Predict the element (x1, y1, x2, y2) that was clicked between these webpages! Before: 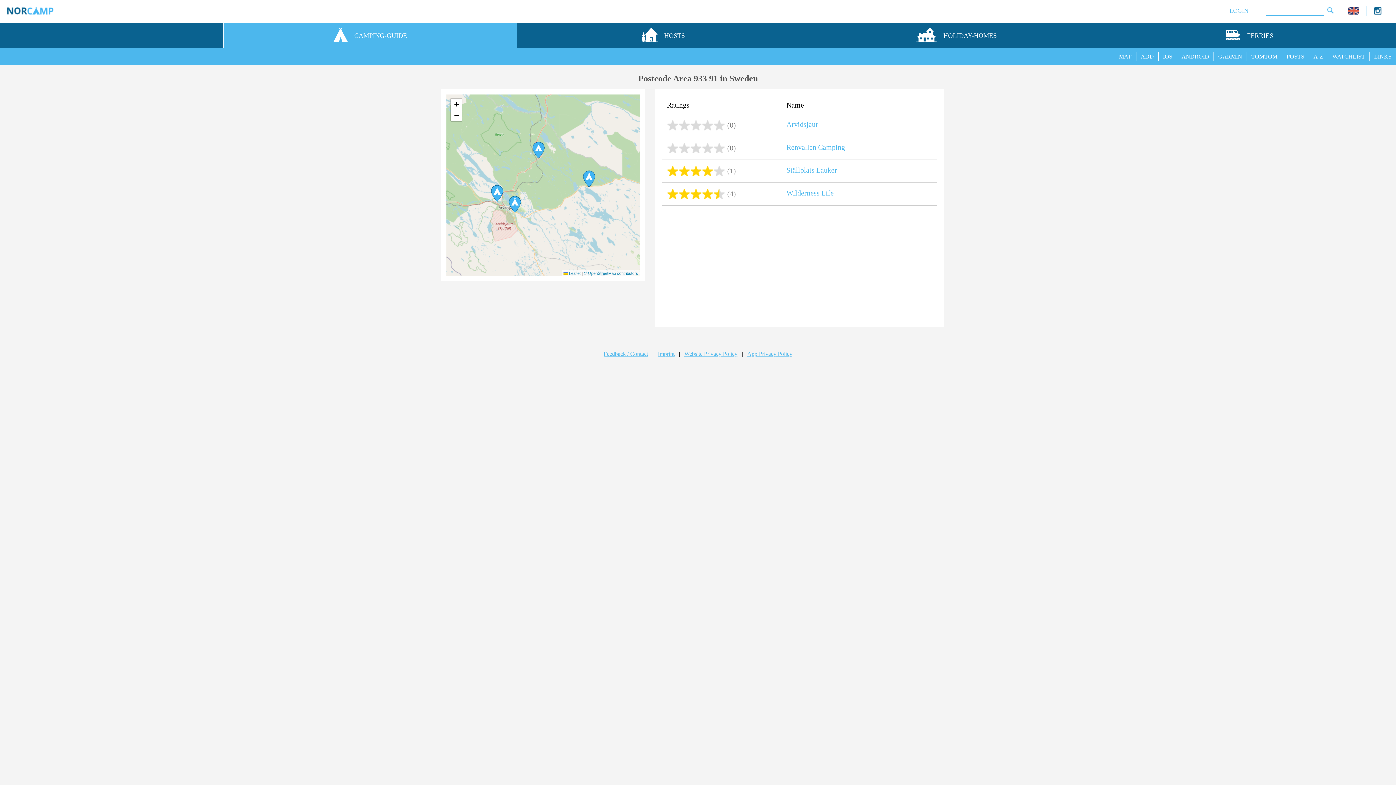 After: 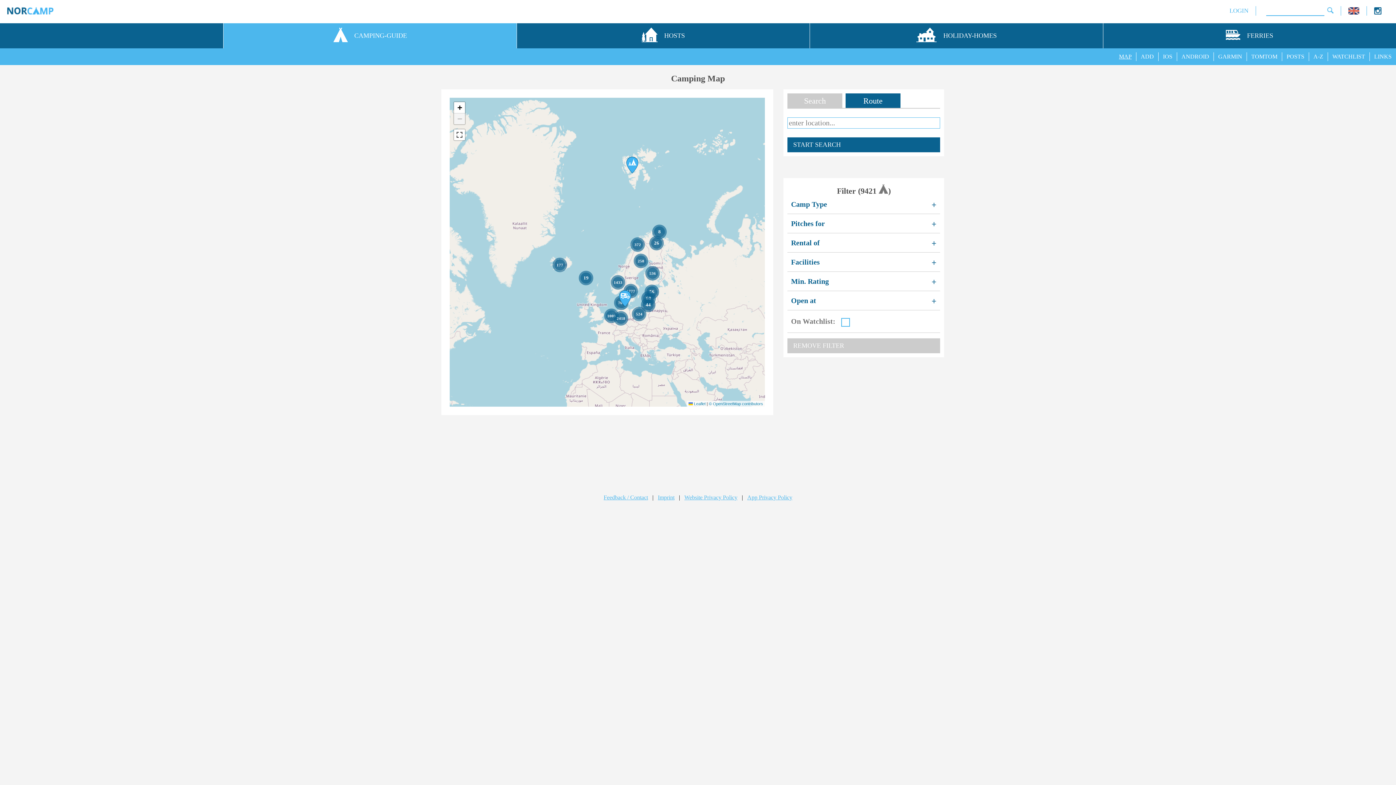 Action: bbox: (1119, 53, 1132, 59) label: MAP